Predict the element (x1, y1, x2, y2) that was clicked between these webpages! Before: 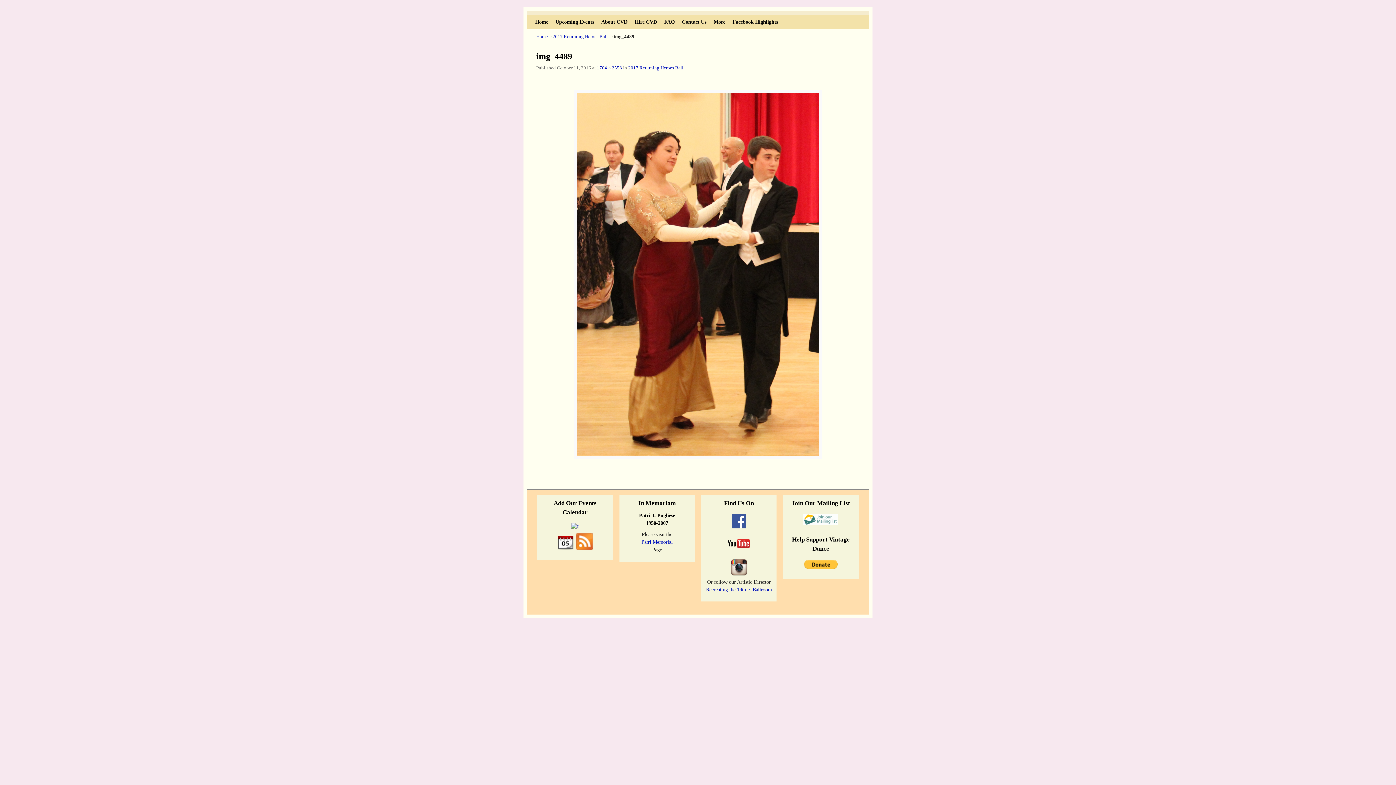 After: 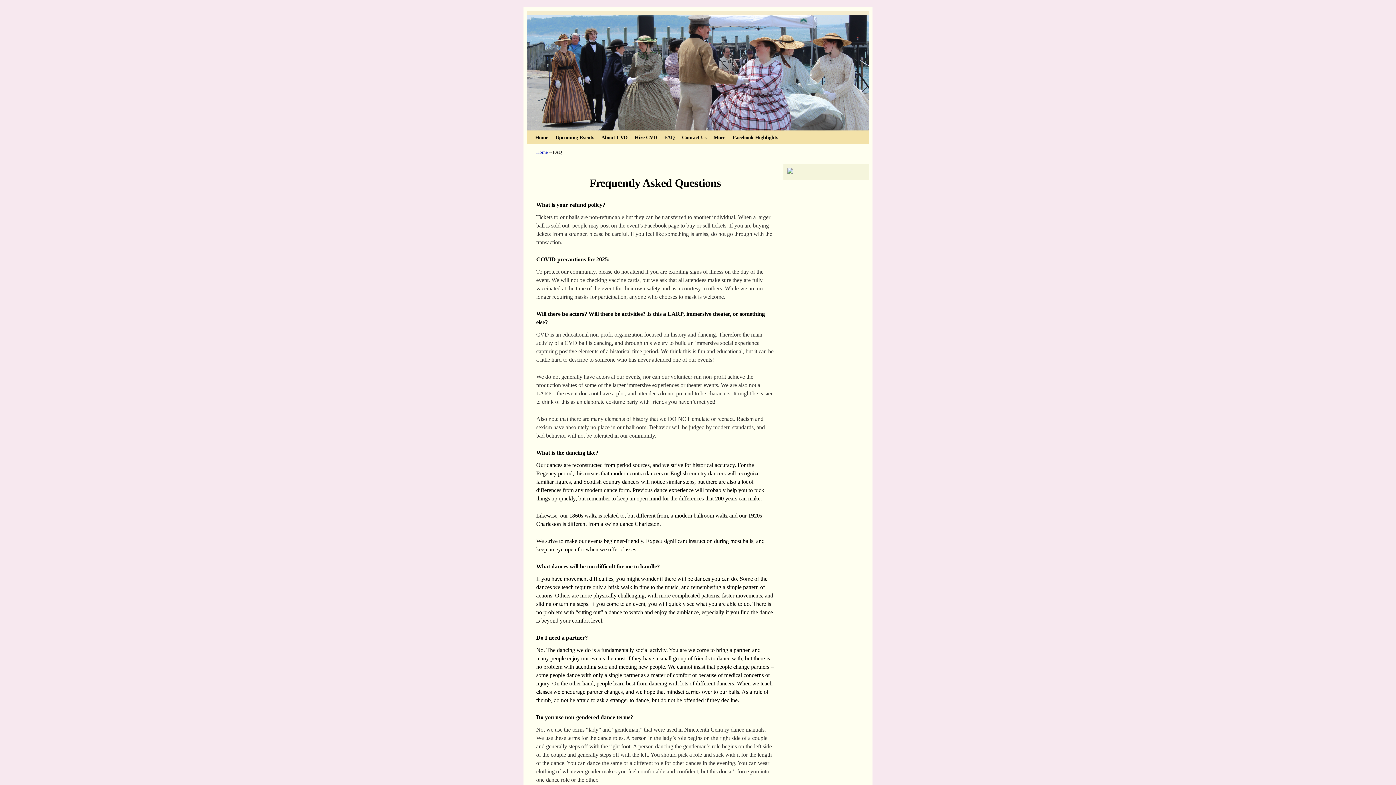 Action: label: FAQ bbox: (660, 15, 678, 28)